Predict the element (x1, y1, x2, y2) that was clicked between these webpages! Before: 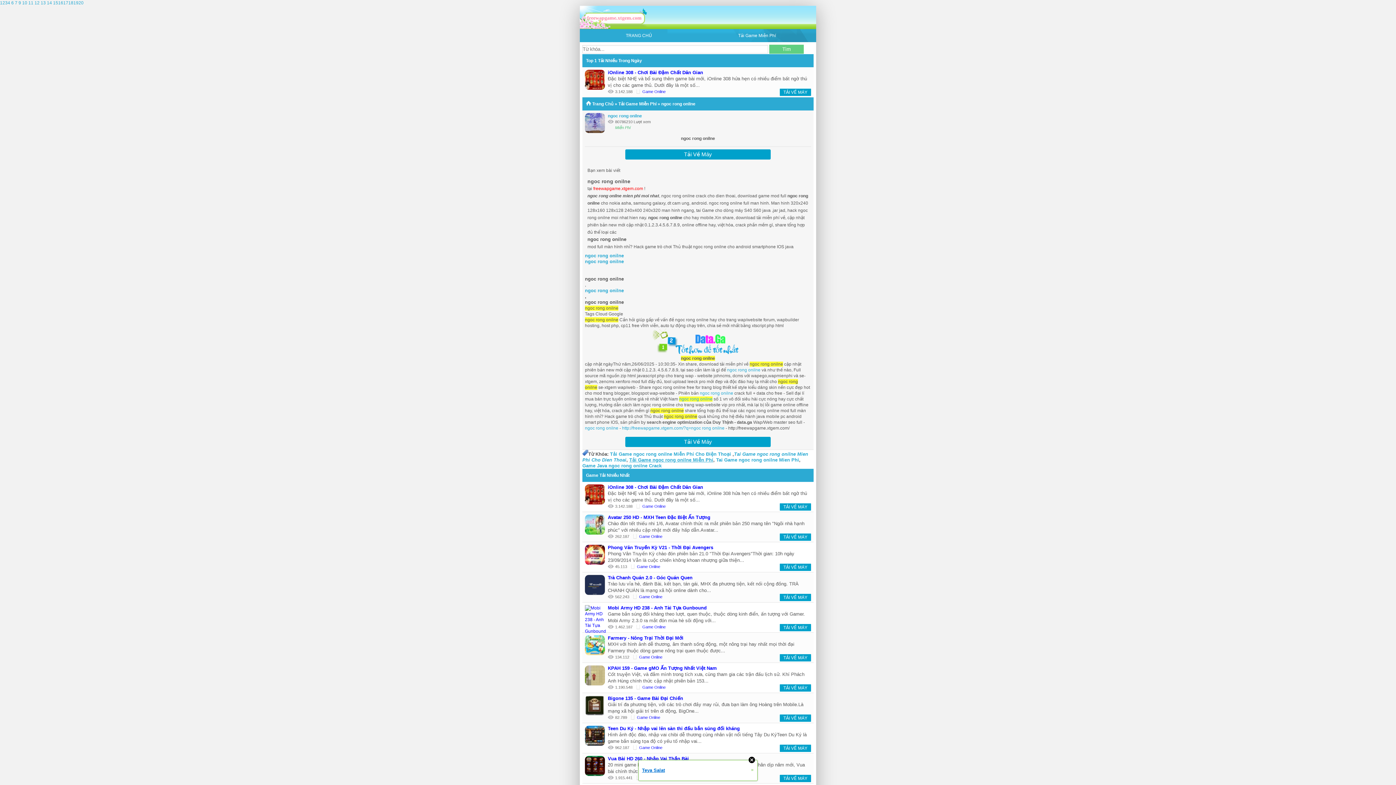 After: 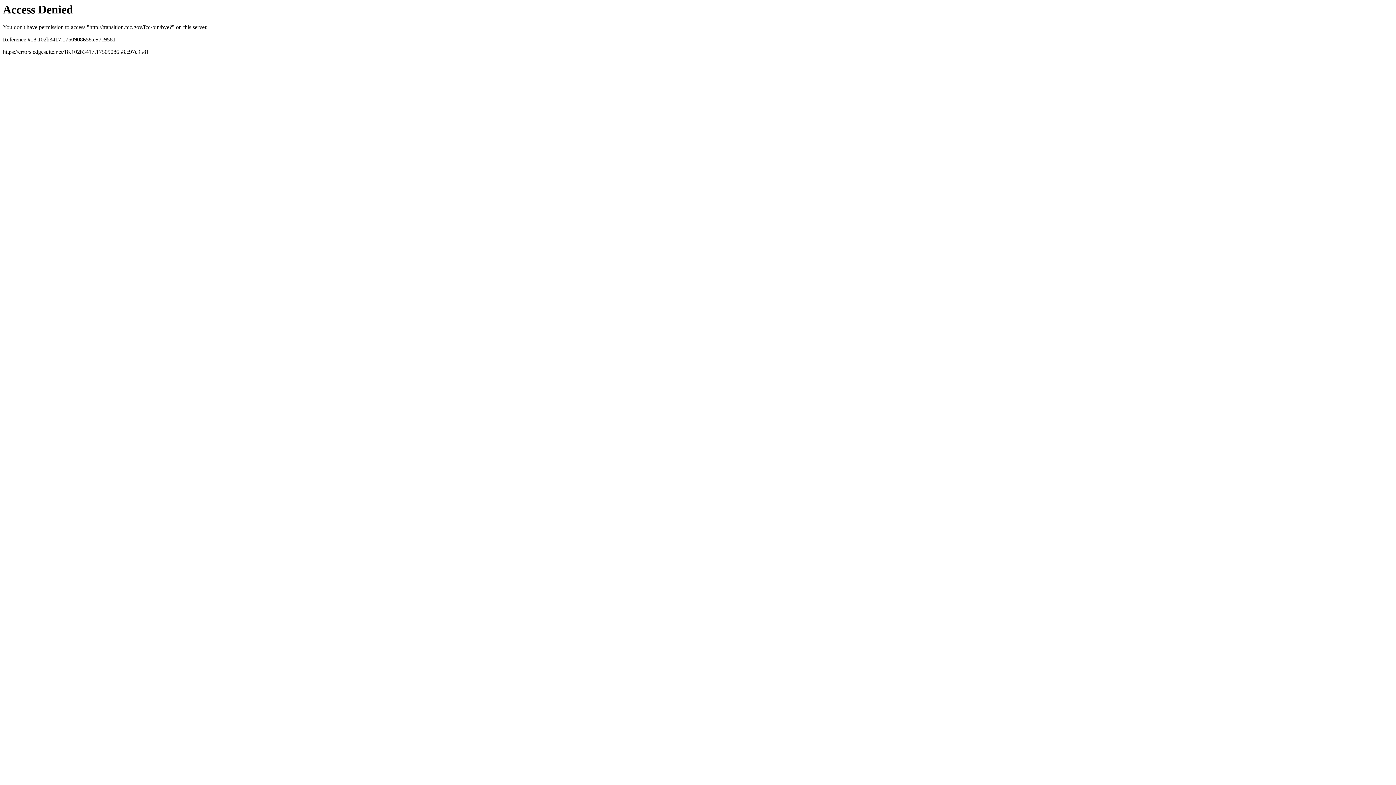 Action: label: 4 bbox: (7, 0, 10, 5)